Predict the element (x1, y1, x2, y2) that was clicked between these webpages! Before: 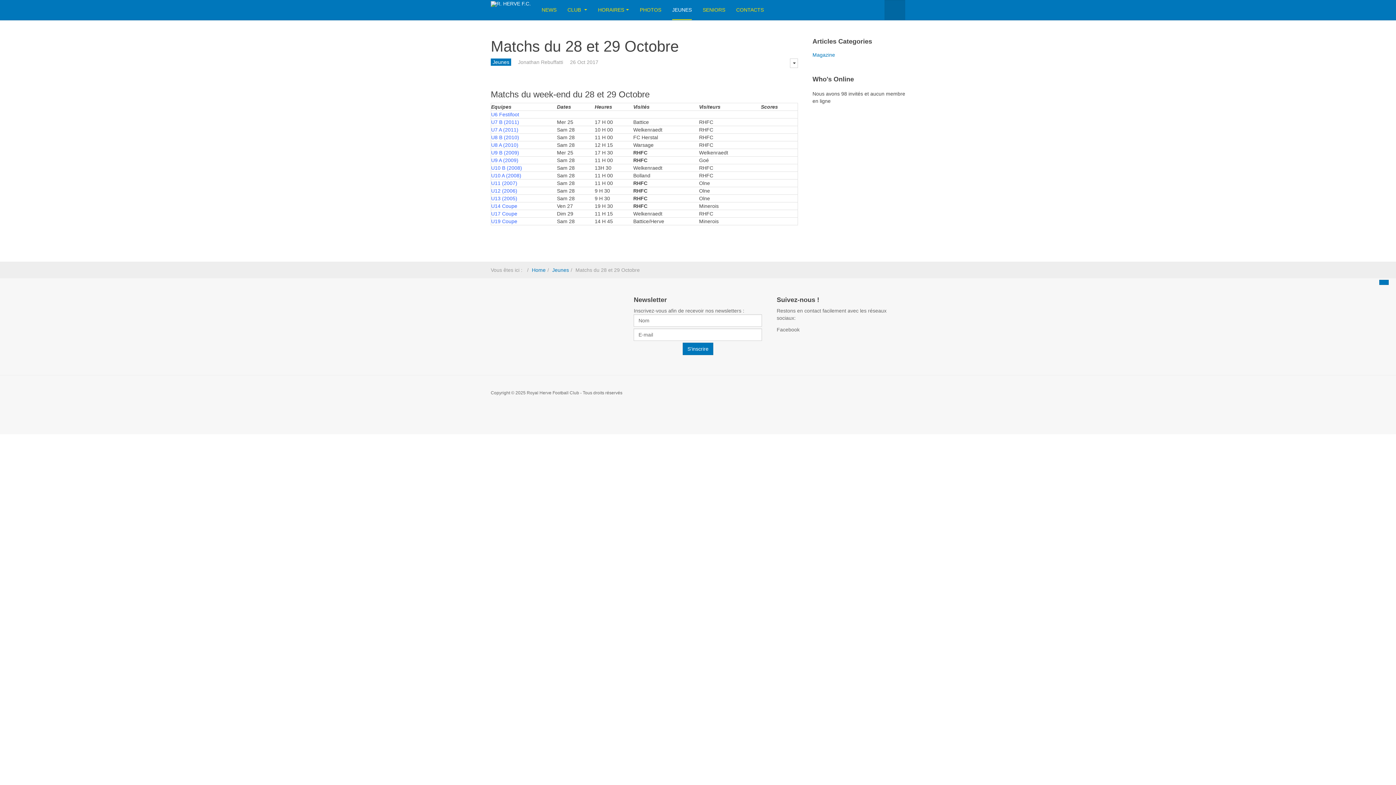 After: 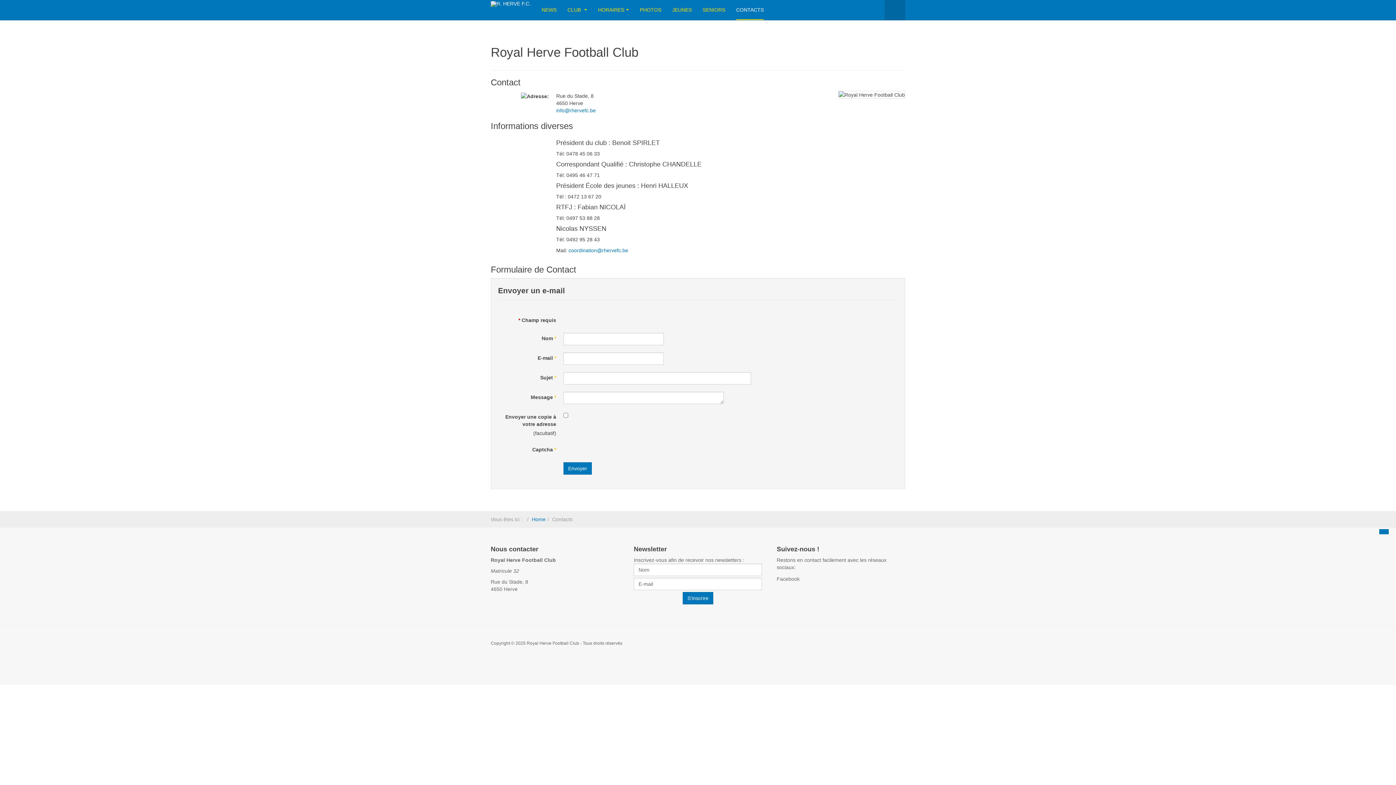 Action: bbox: (736, 0, 764, 20) label: CONTACTS